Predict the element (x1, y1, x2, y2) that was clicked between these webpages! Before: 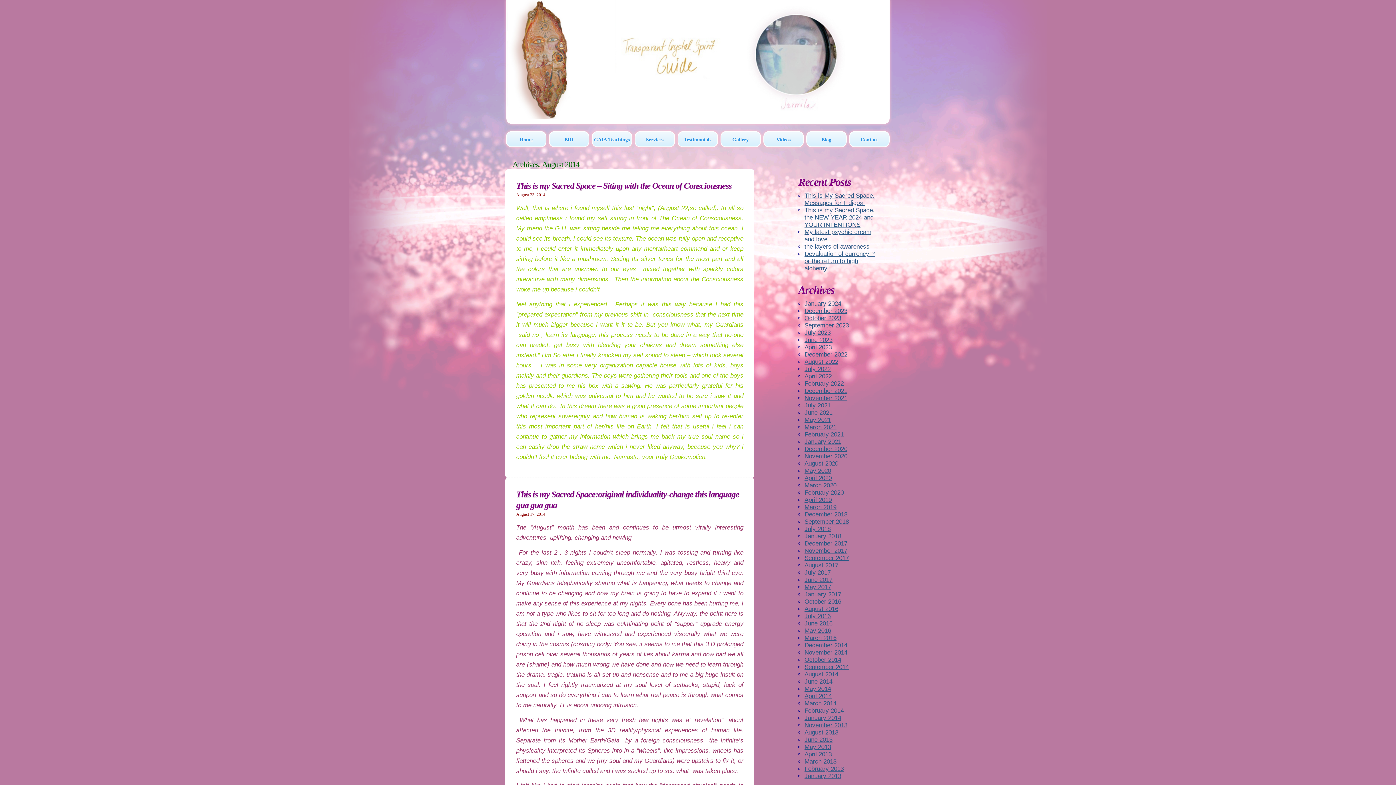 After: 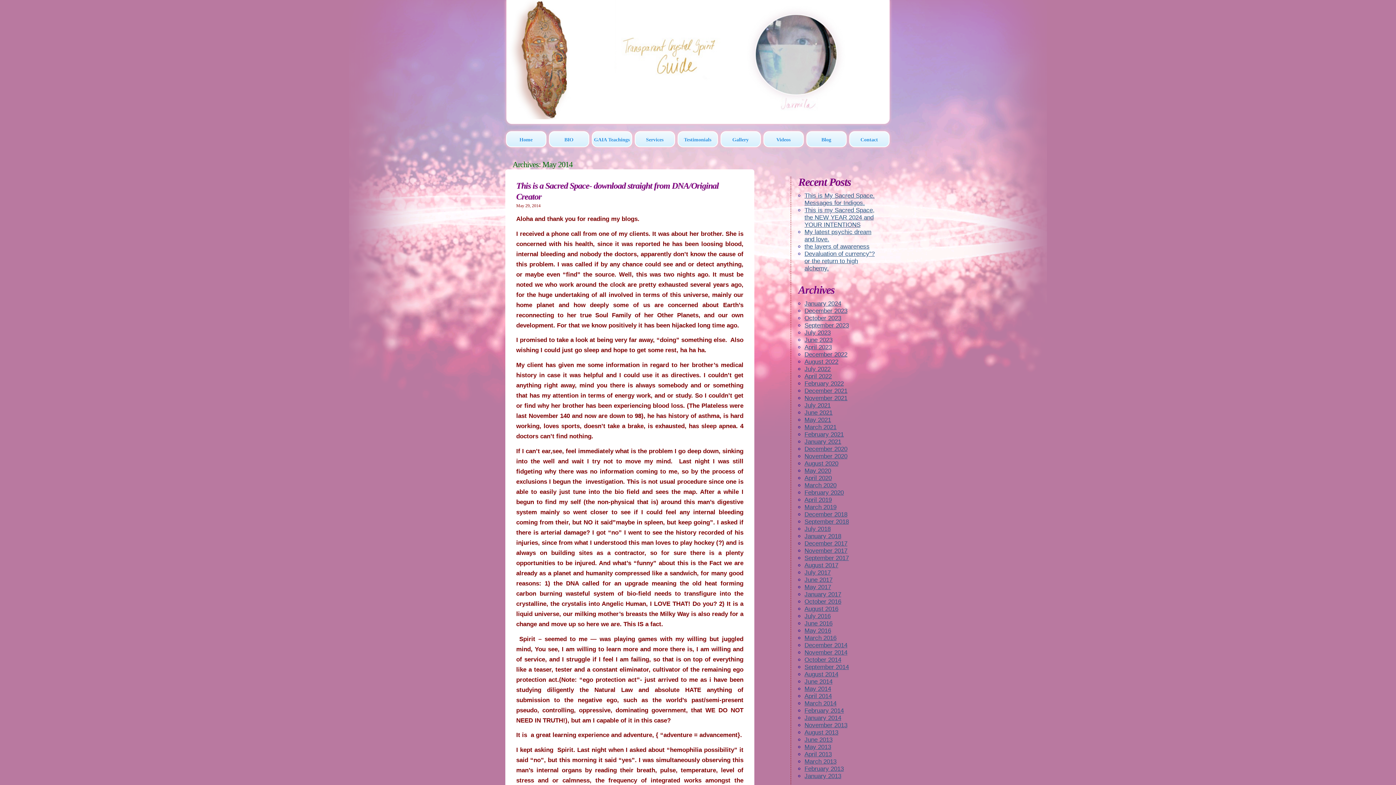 Action: bbox: (804, 685, 831, 692) label: May 2014